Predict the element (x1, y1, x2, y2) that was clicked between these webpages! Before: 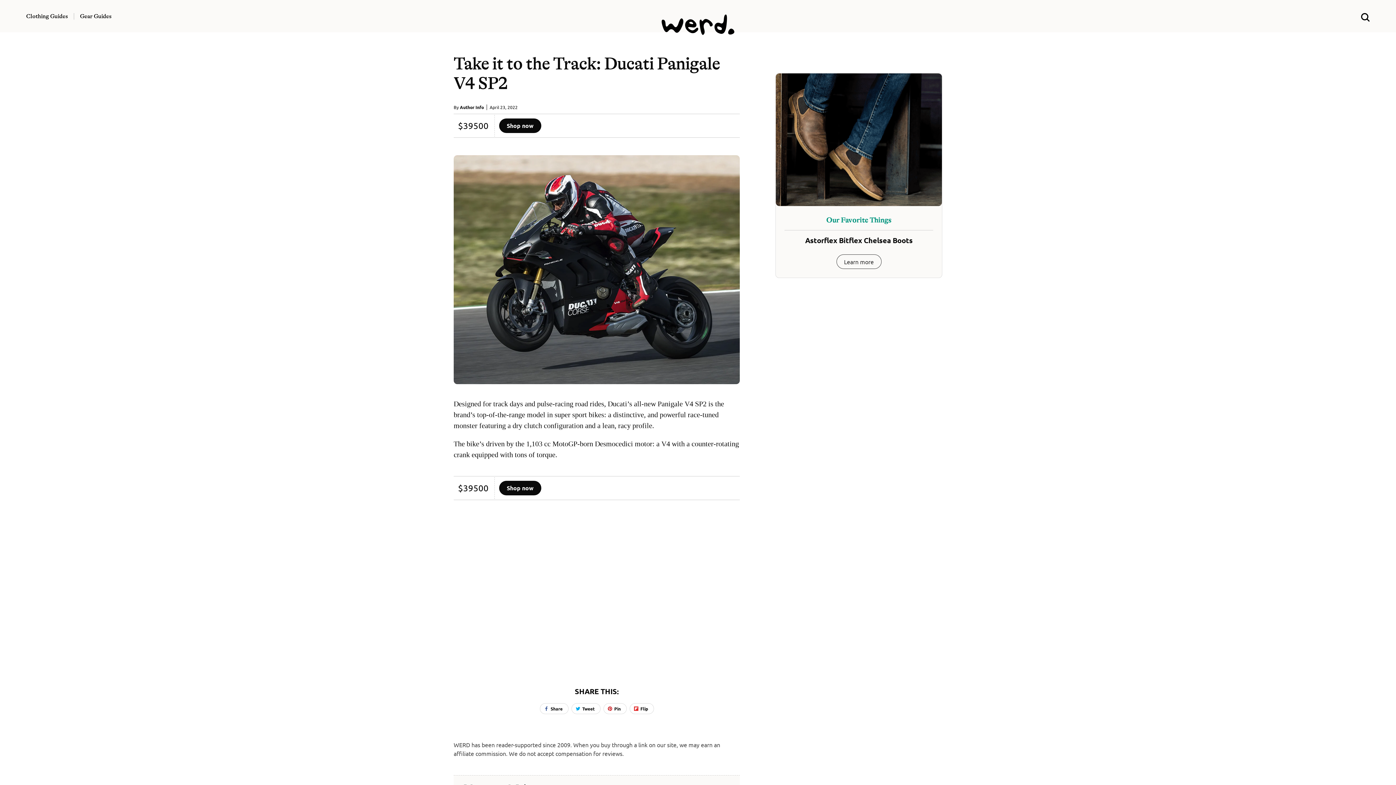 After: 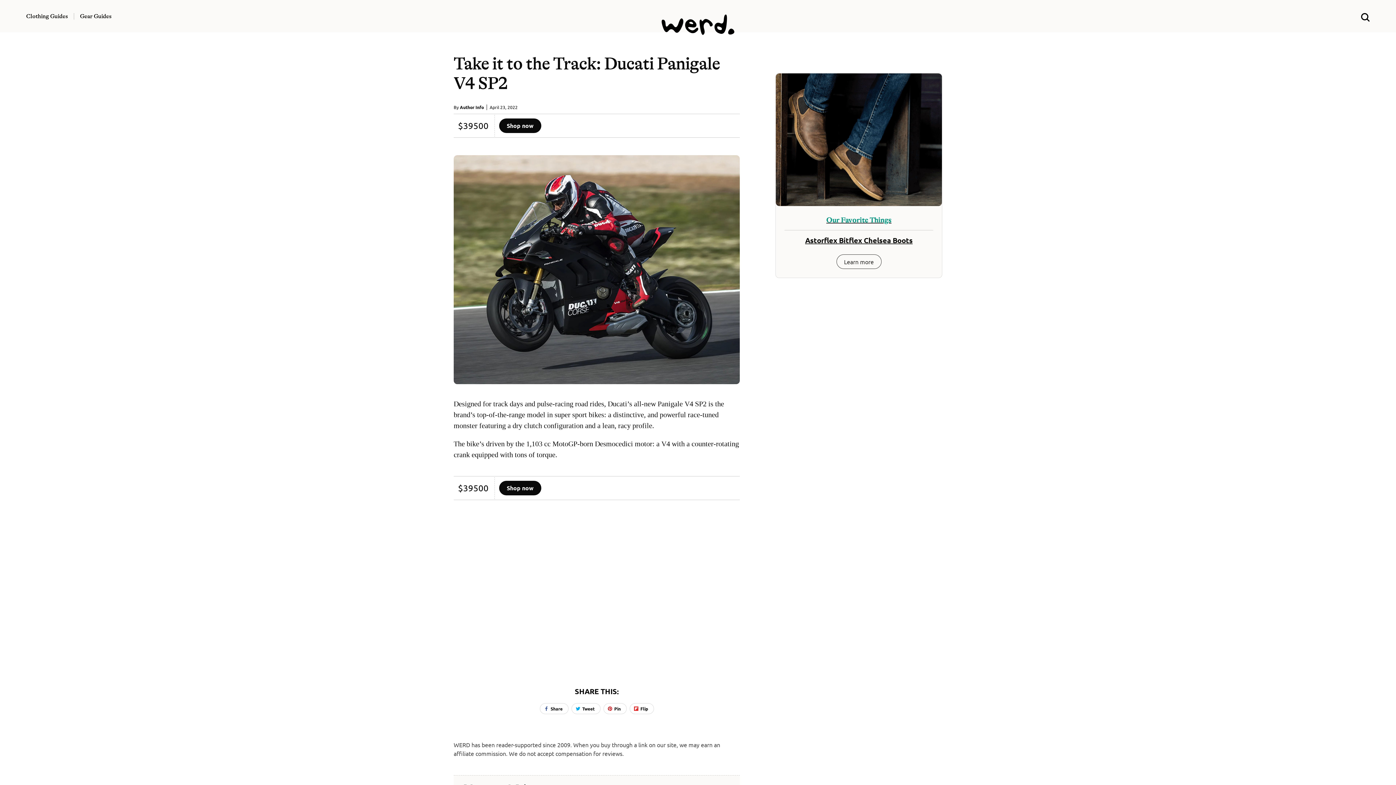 Action: label: Our Favorite Things
Astorflex Bitflex Chelsea Boots bbox: (784, 215, 933, 244)